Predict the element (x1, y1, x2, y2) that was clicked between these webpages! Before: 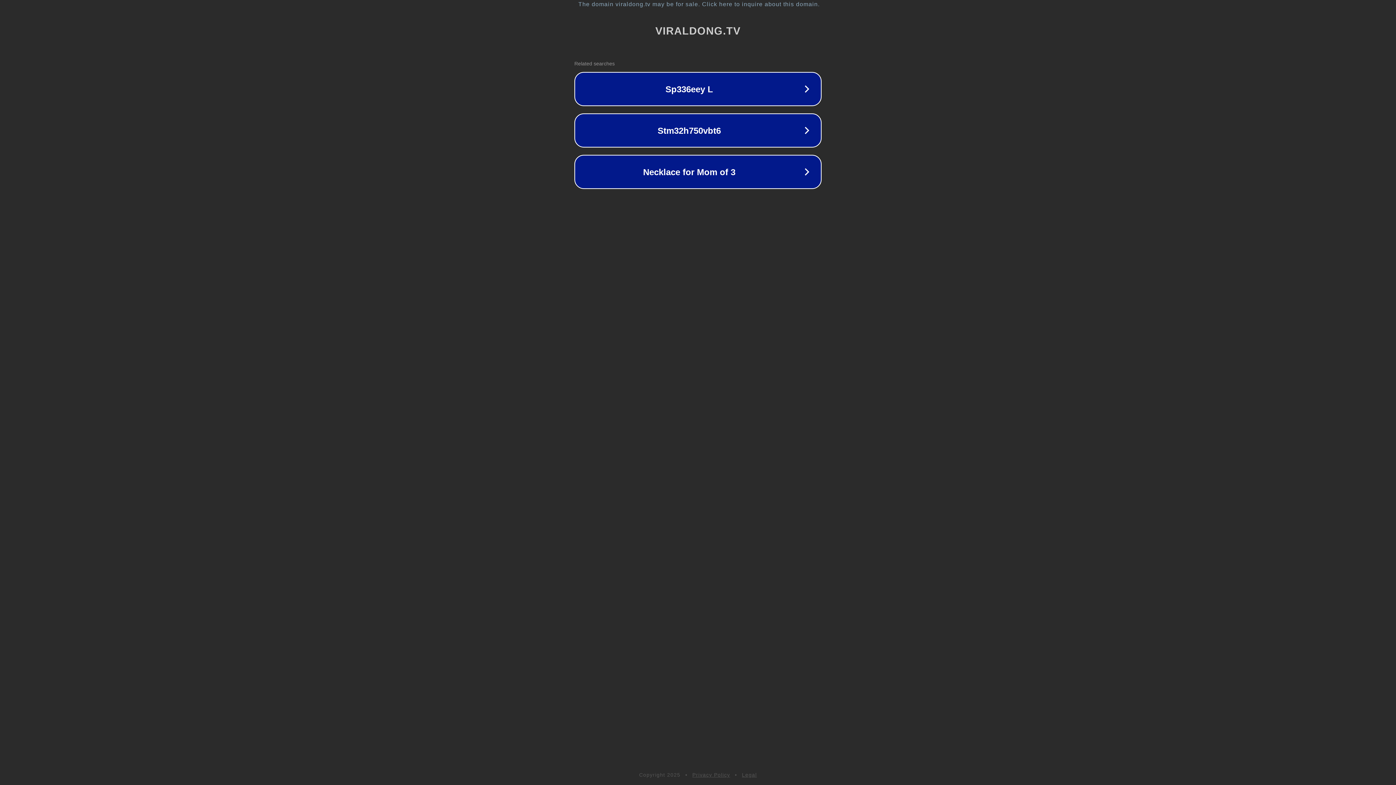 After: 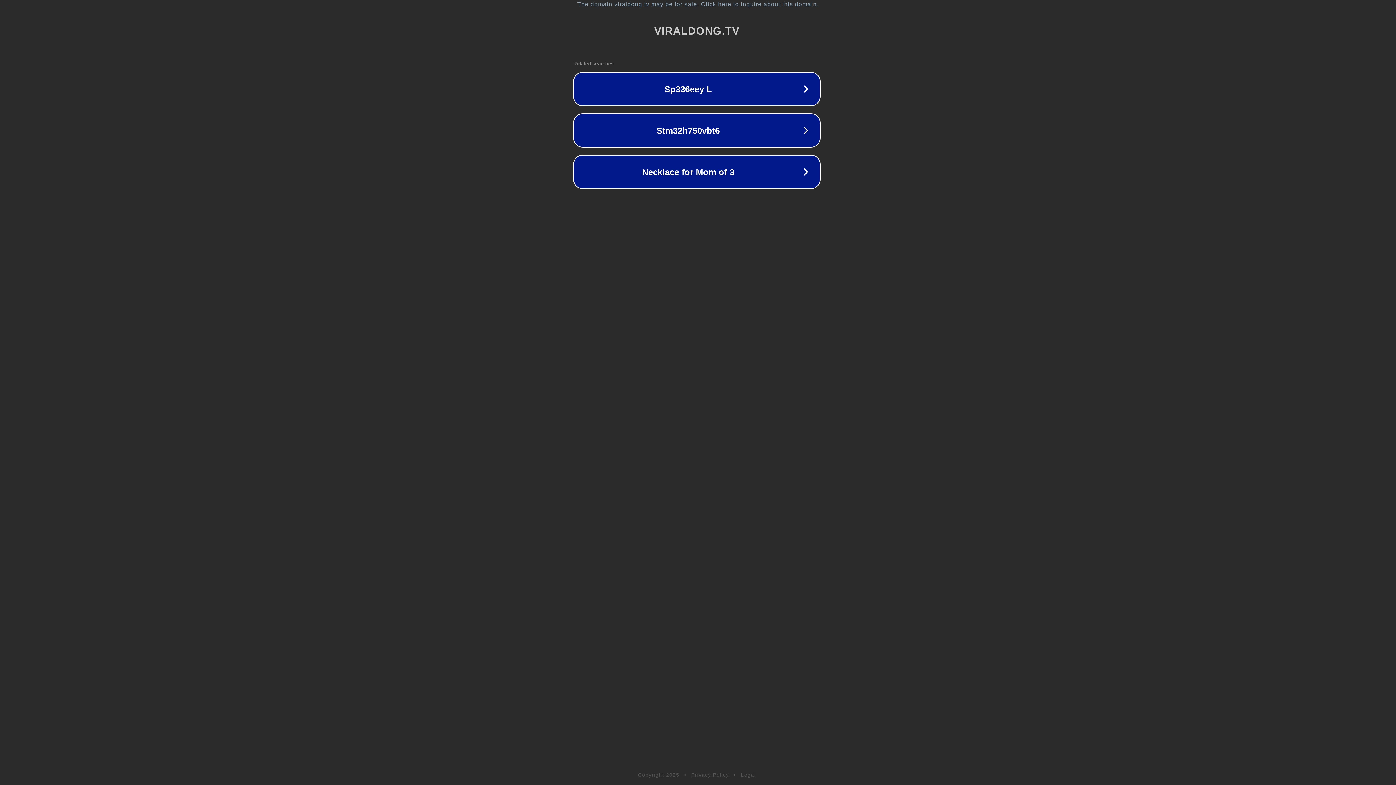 Action: label: The domain viraldong.tv may be for sale. Click here to inquire about this domain. bbox: (1, 1, 1397, 7)